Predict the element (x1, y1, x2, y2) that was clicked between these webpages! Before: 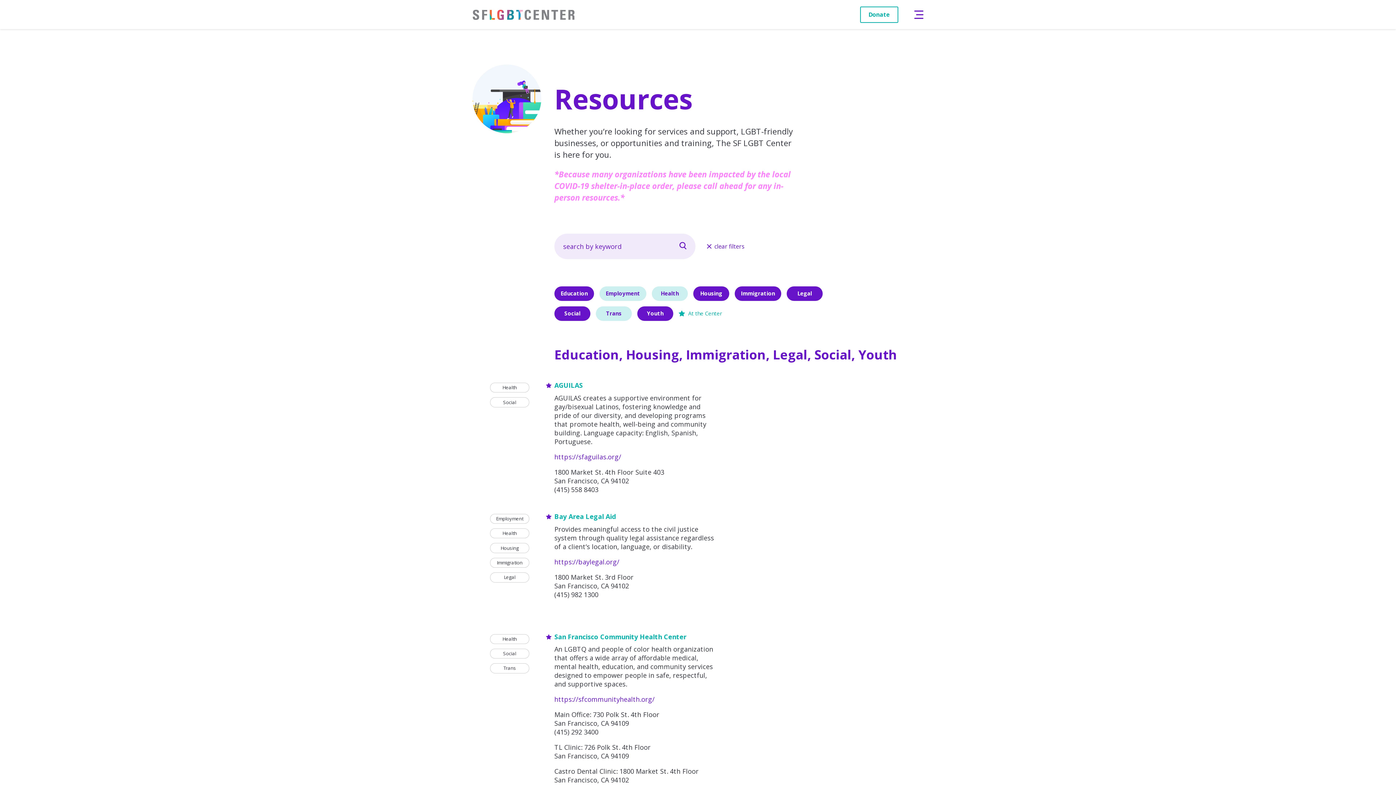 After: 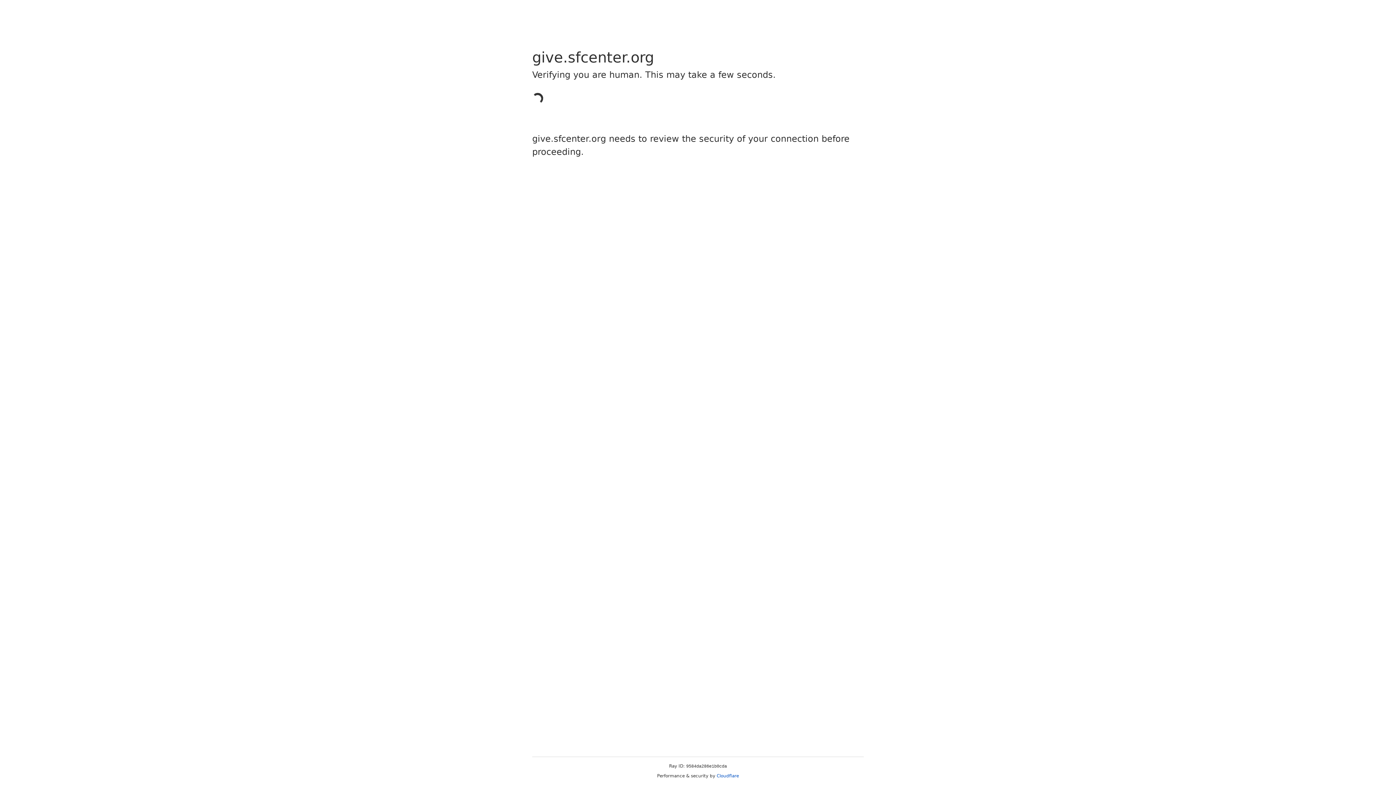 Action: label: Donate bbox: (860, 6, 898, 22)